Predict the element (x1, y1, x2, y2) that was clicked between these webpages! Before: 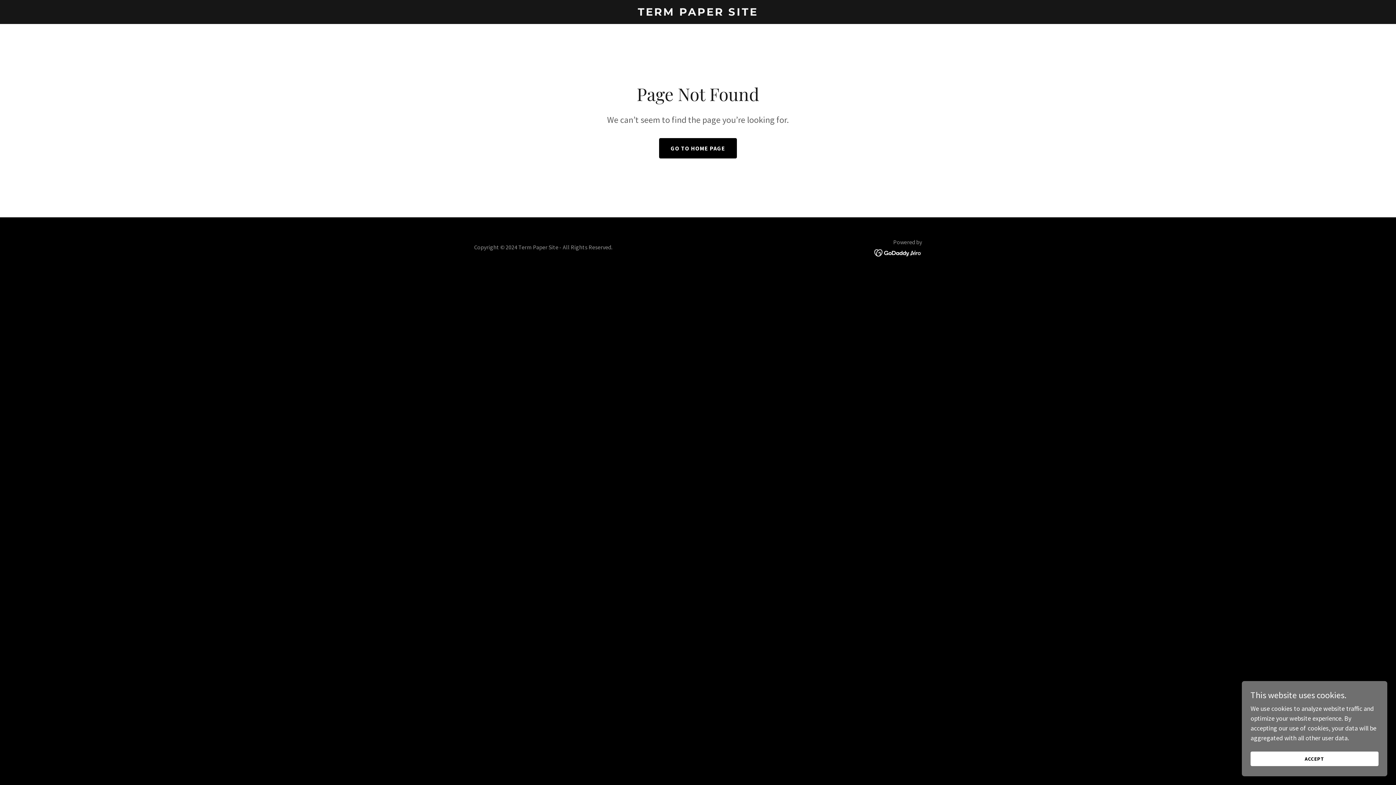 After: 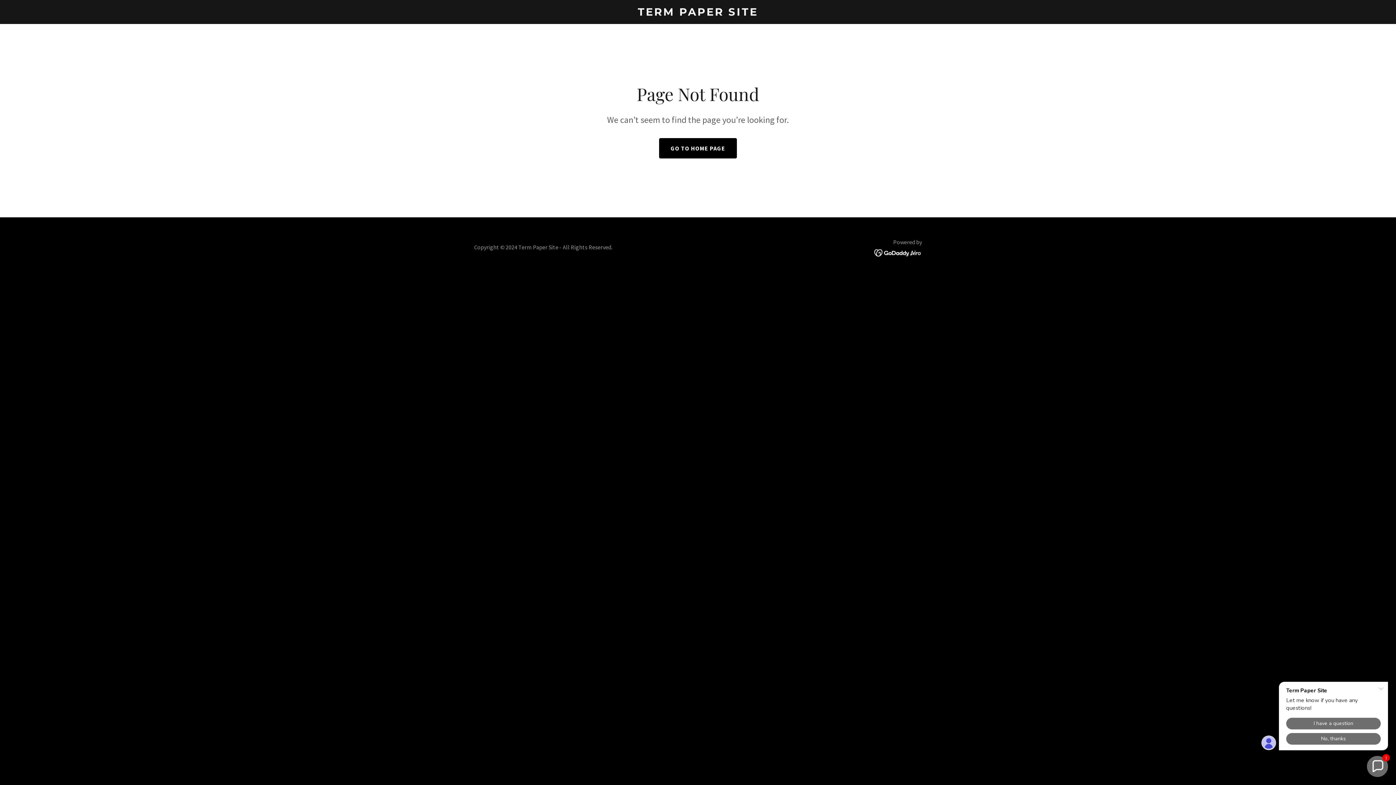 Action: bbox: (1250, 752, 1378, 766) label: ACCEPT